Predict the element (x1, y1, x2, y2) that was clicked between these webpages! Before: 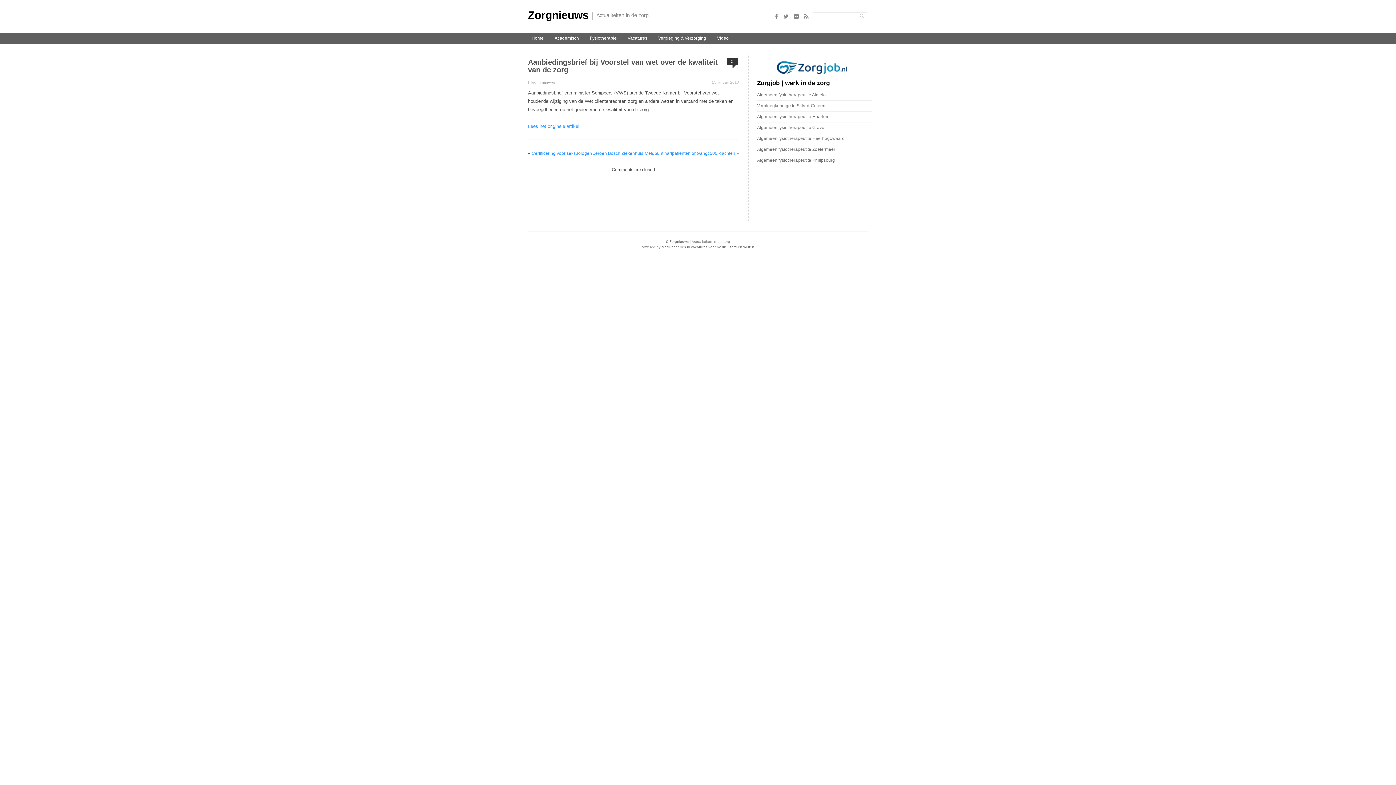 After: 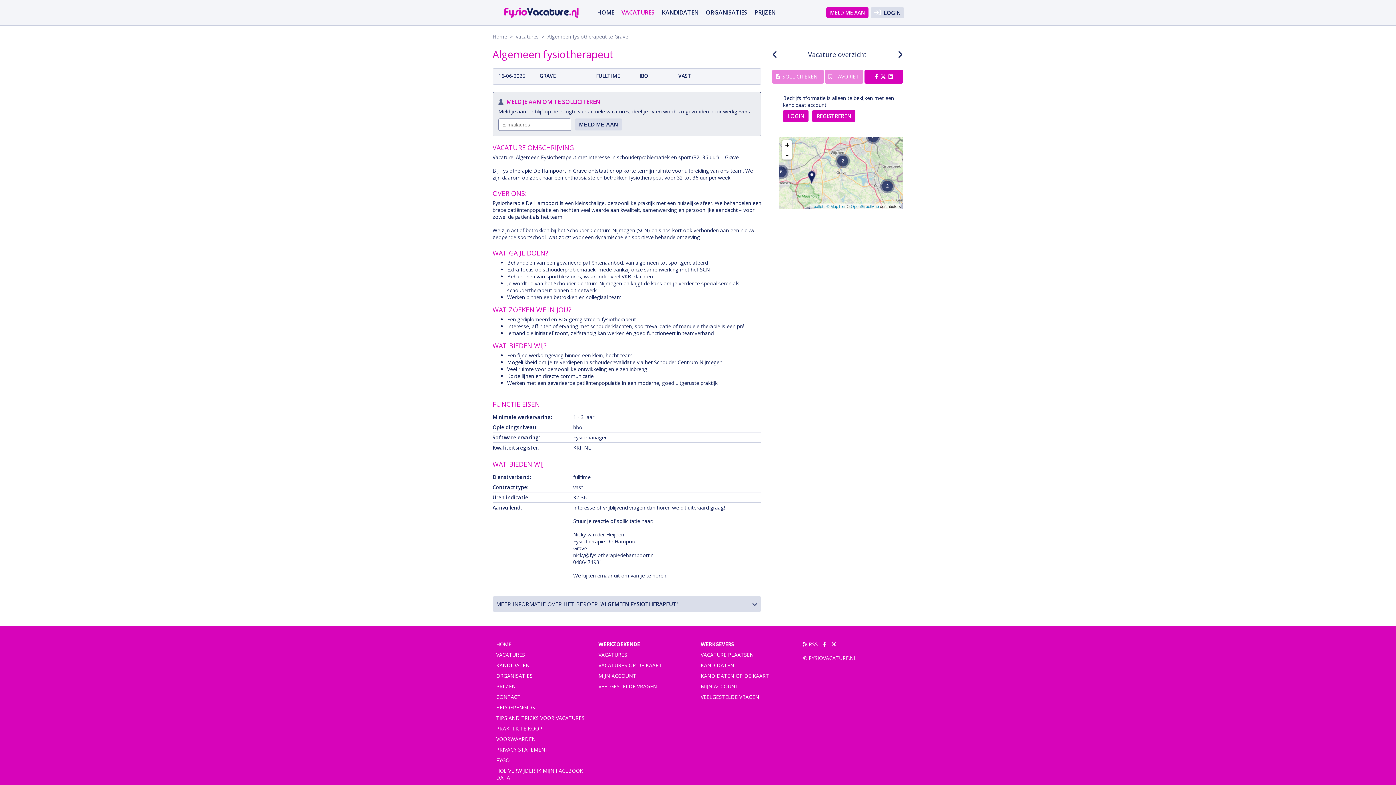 Action: bbox: (757, 125, 872, 130) label: Algemeen fysiotherapeut te Grave